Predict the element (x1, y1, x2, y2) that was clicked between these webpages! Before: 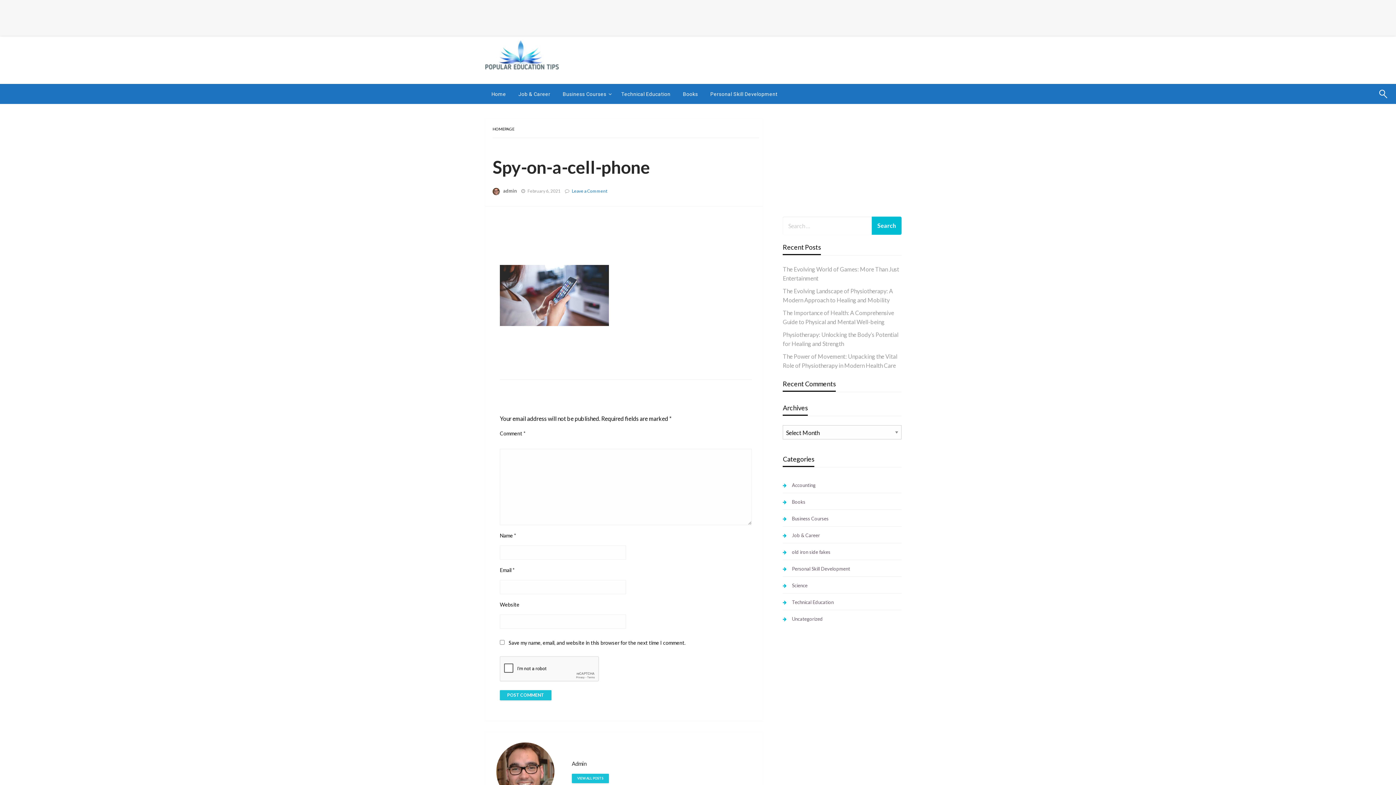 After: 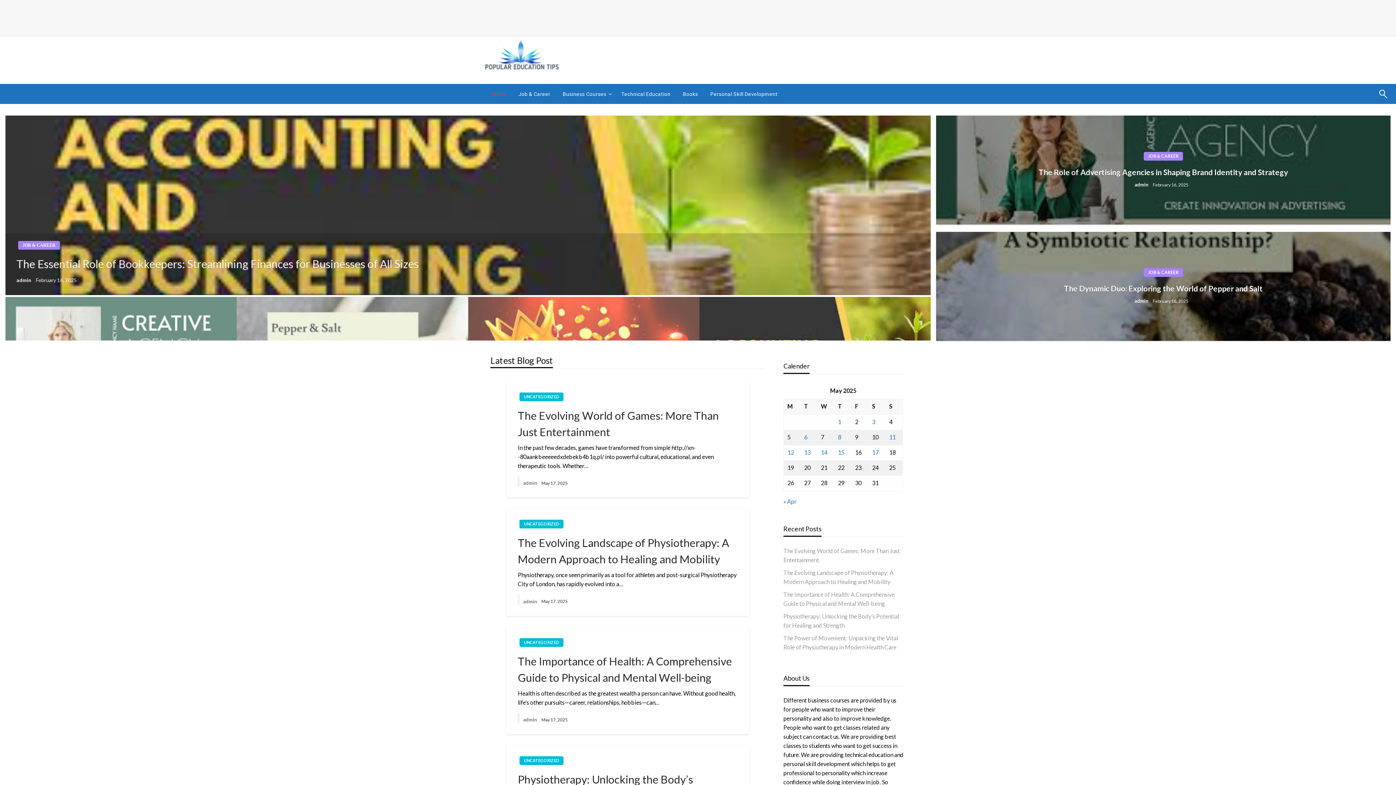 Action: label: HOMEPAGE bbox: (492, 126, 514, 131)